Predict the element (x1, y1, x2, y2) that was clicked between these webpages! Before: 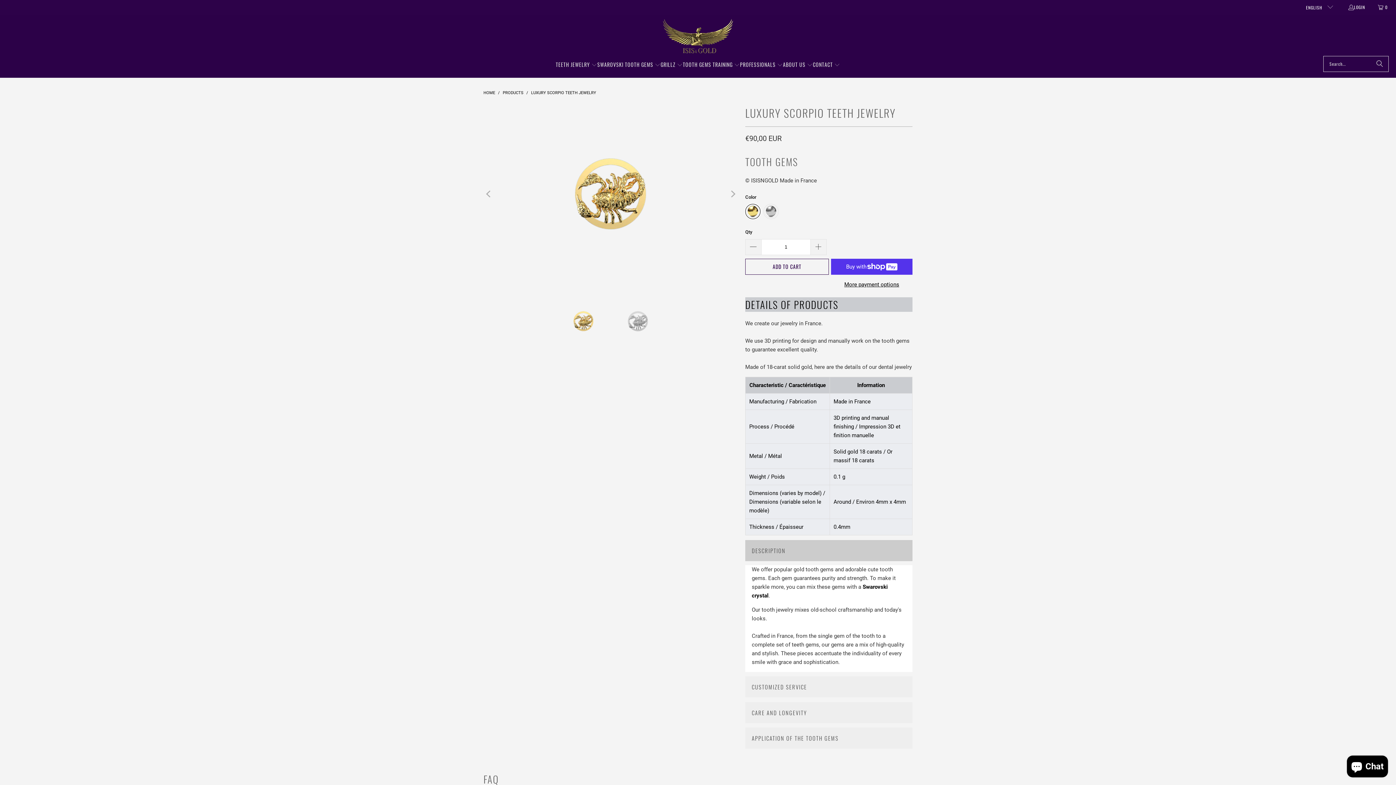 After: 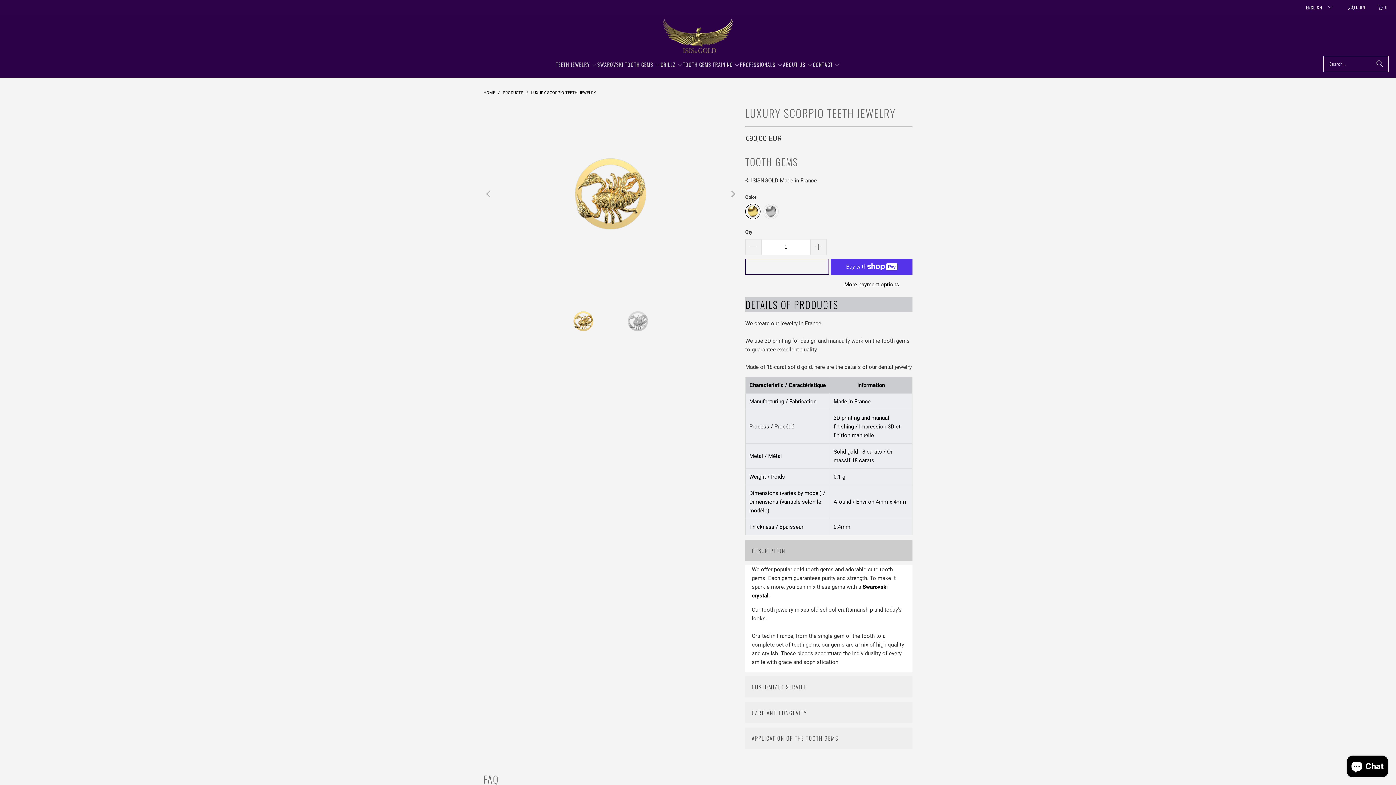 Action: label: ADD TO CART bbox: (745, 258, 829, 274)